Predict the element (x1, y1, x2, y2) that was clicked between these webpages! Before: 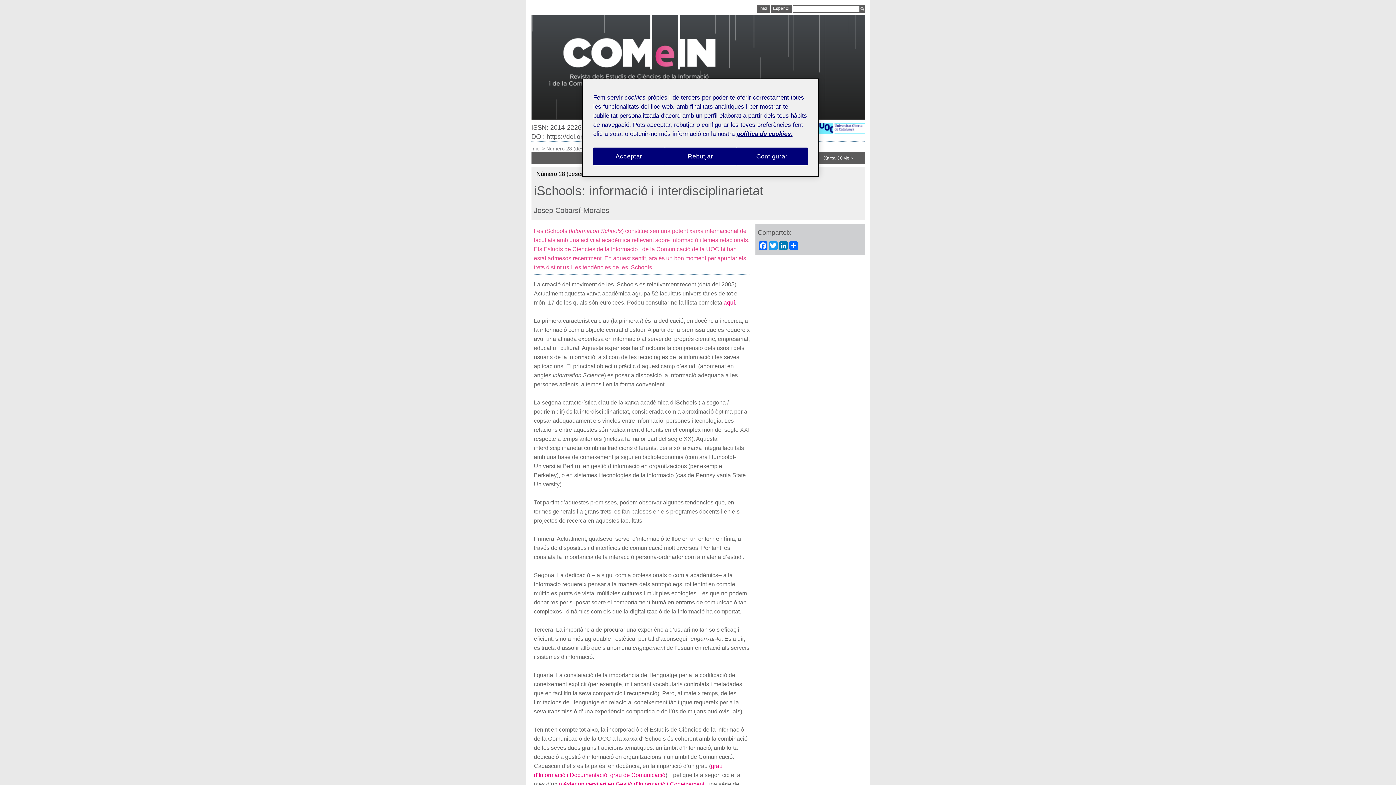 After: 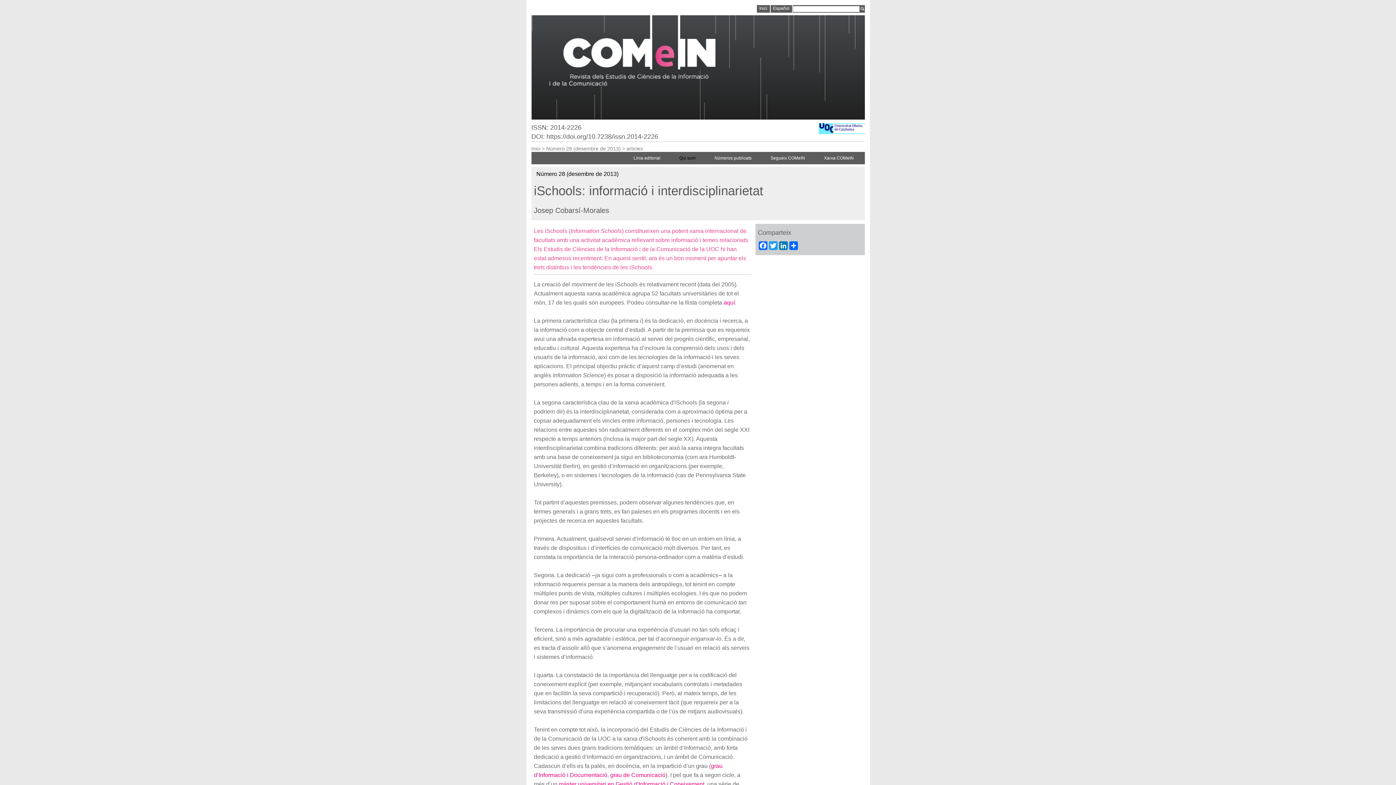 Action: bbox: (664, 147, 736, 165) label: Rebutjar